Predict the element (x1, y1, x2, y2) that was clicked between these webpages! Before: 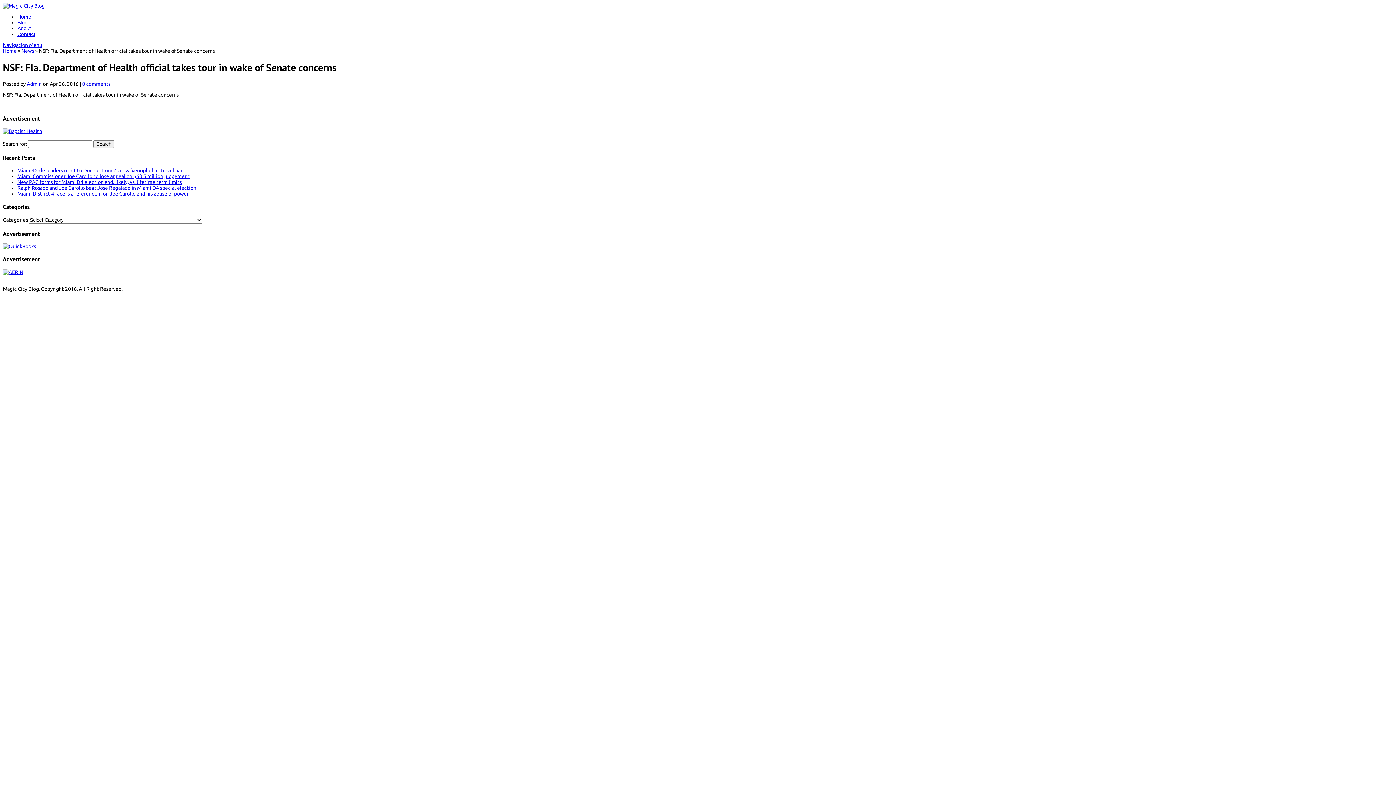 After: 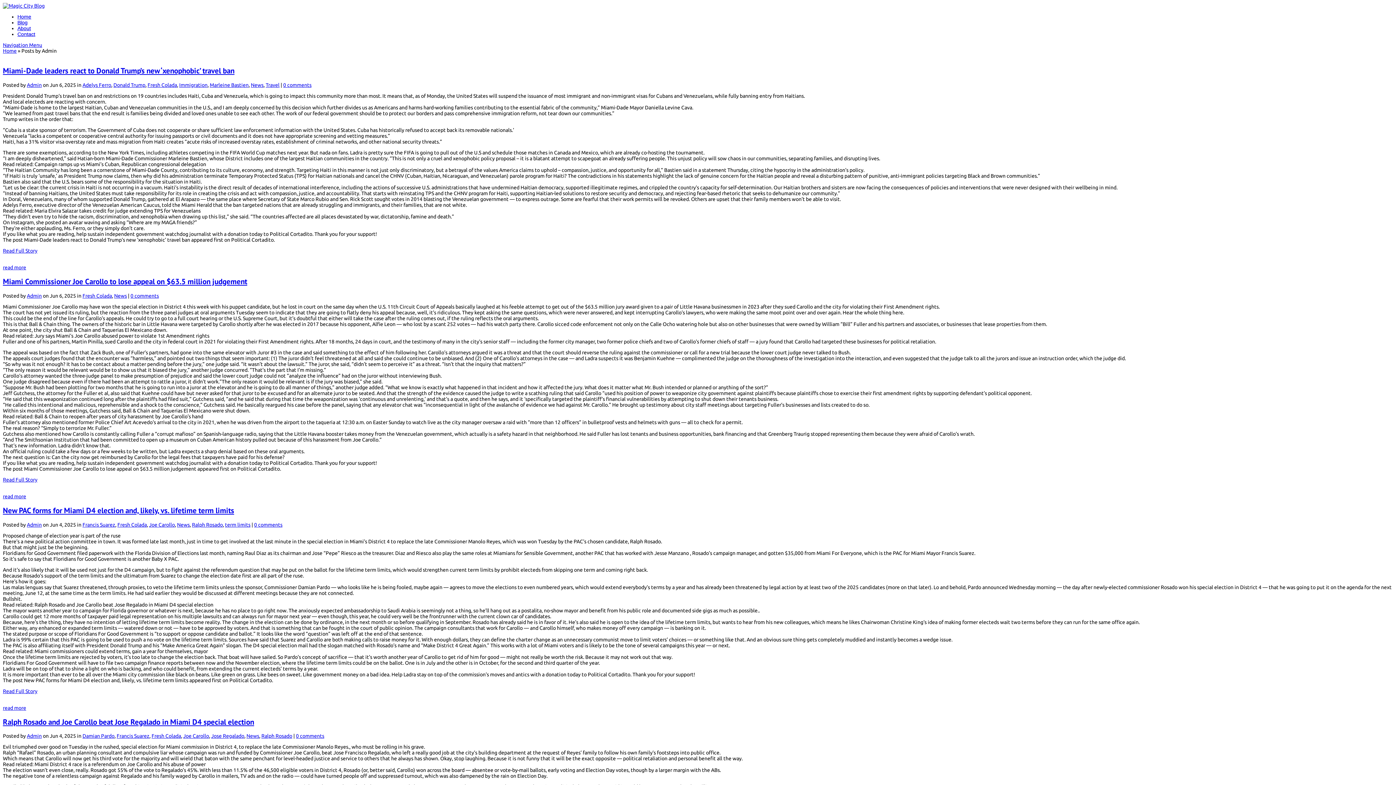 Action: bbox: (26, 80, 41, 86) label: Admin